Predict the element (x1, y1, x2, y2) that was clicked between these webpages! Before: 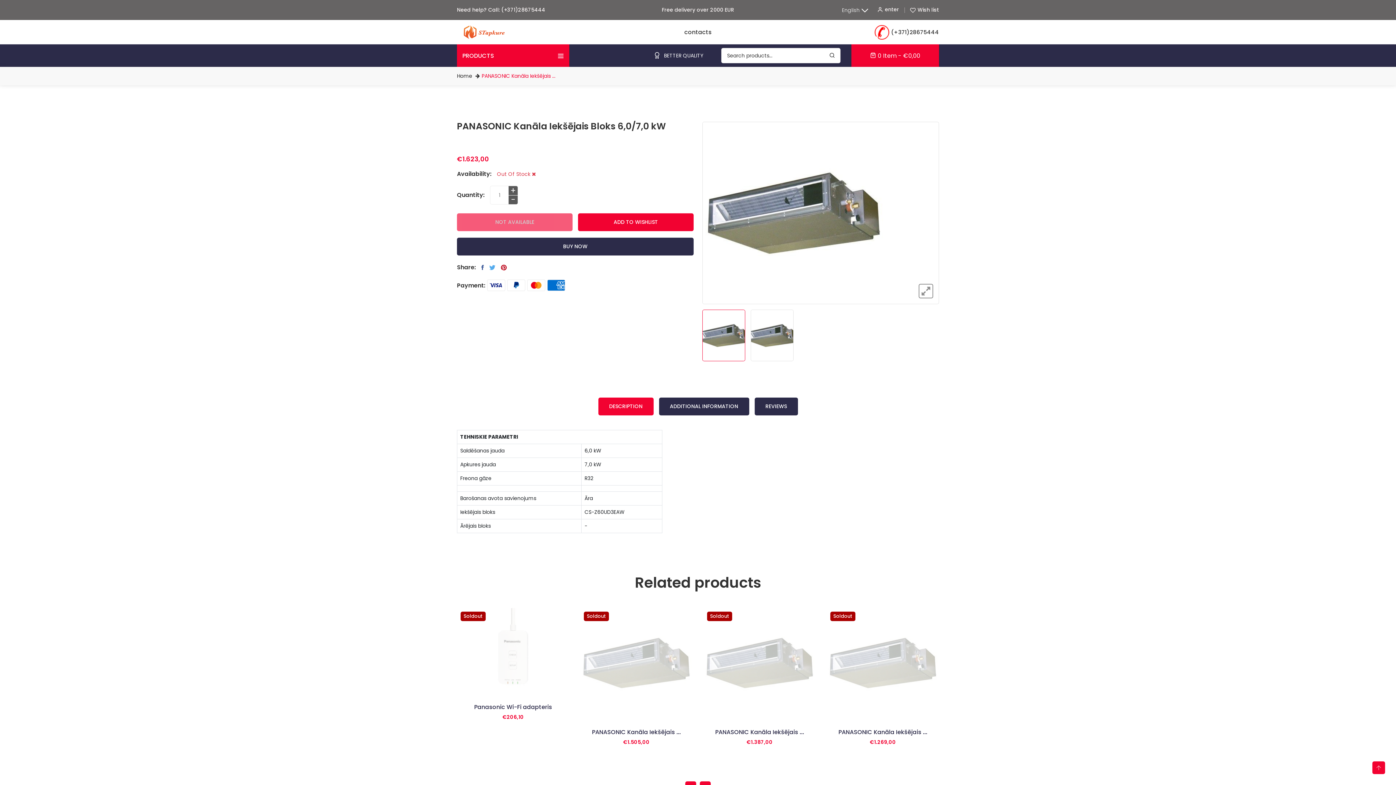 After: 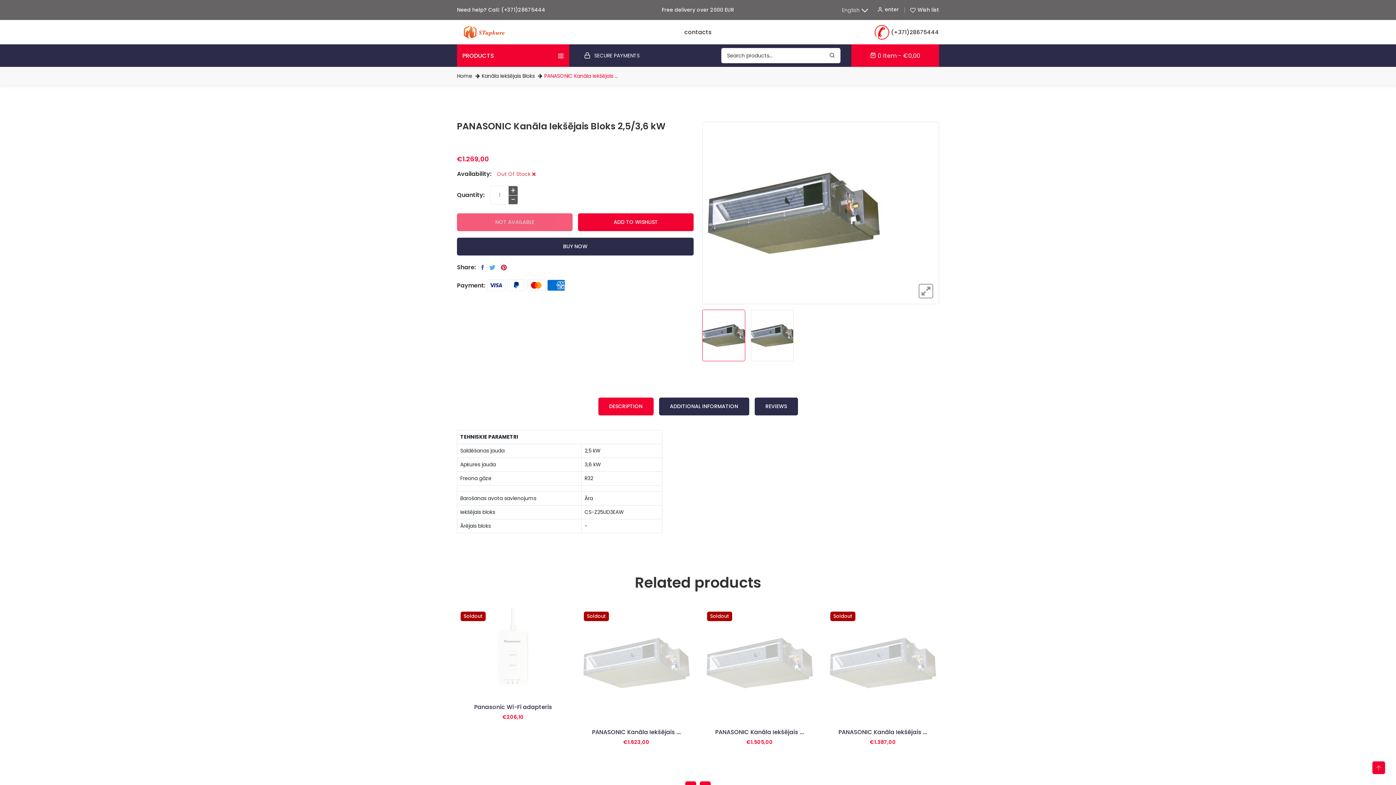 Action: label: PANASONIC Kanāla Iekšējais ... bbox: (832, 729, 933, 735)